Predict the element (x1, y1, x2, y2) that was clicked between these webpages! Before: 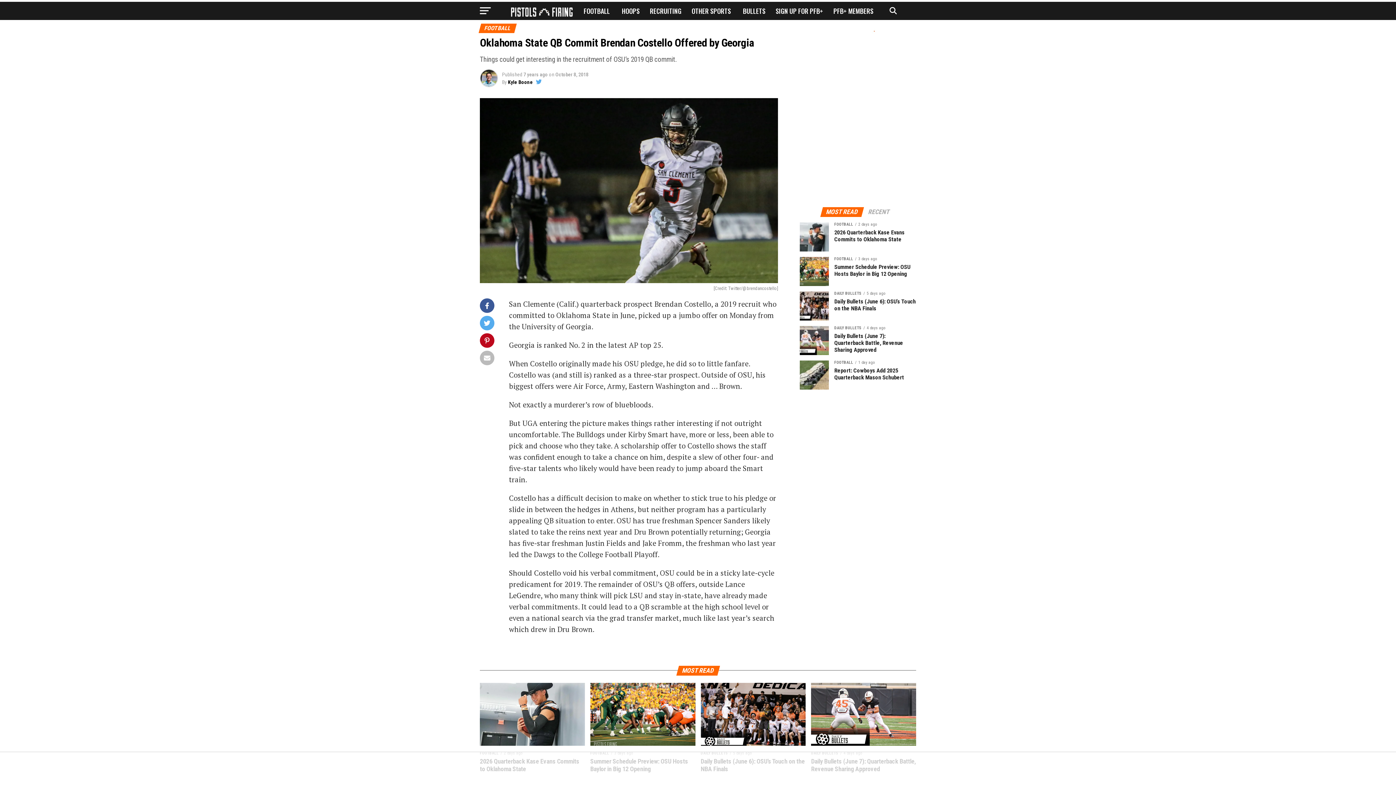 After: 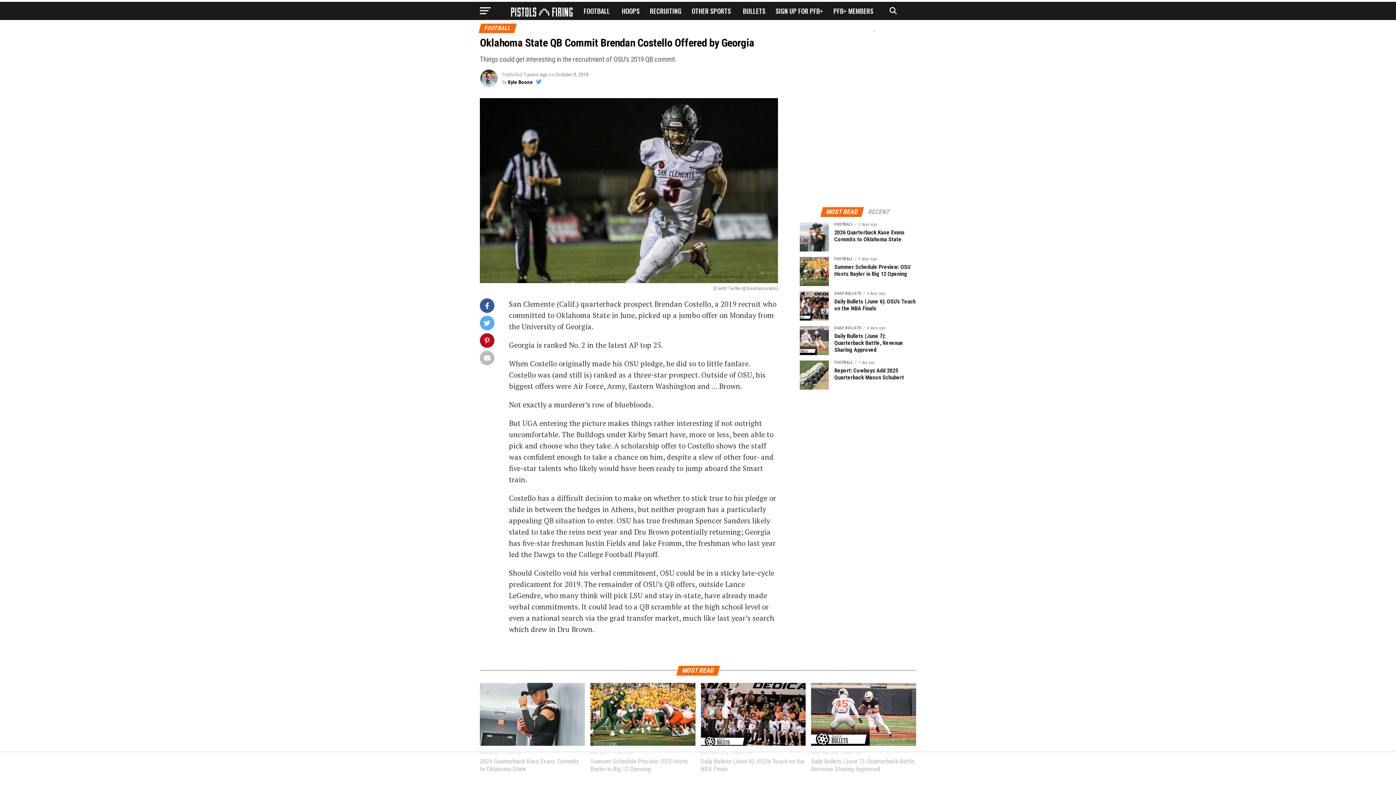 Action: label: MOST READ bbox: (821, 209, 862, 215)